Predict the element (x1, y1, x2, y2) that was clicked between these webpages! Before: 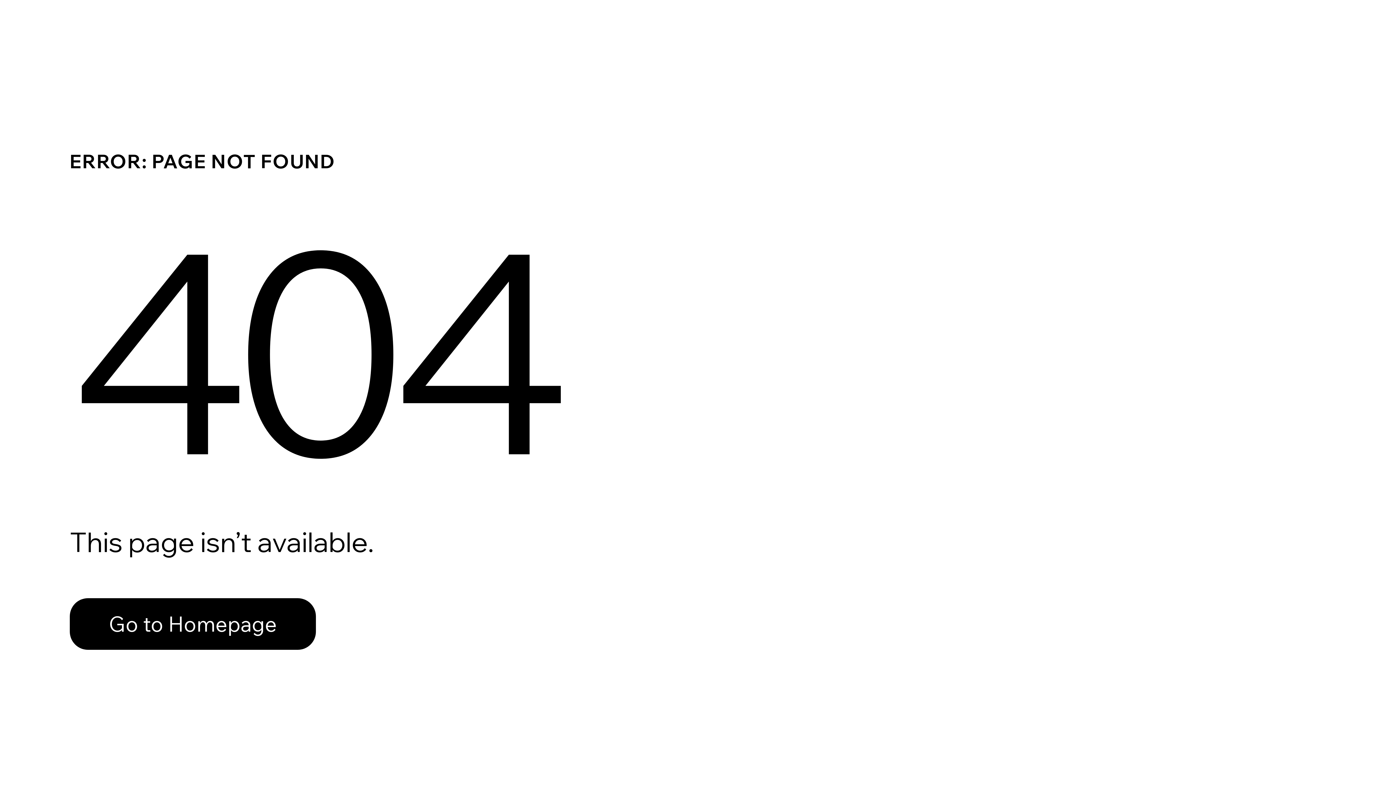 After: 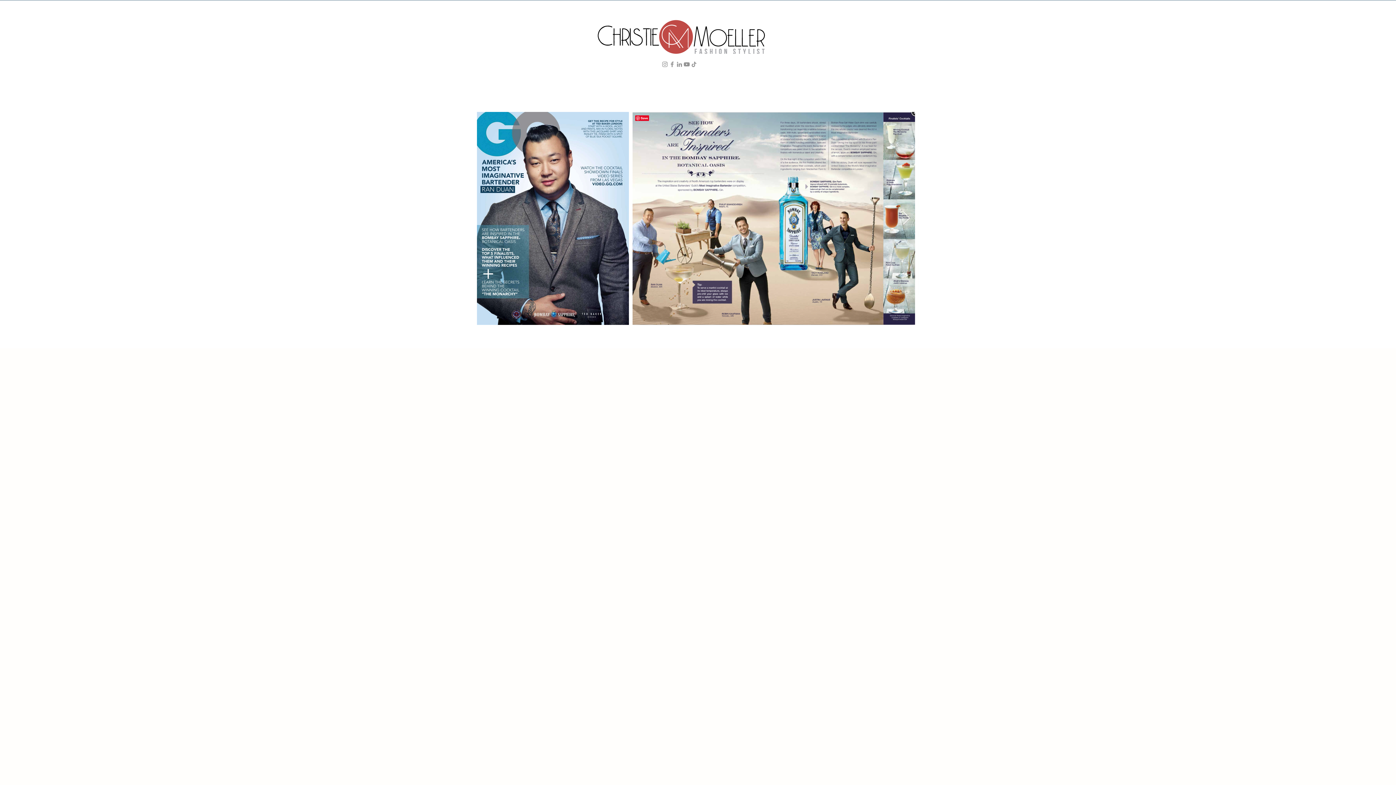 Action: label: Go to Homepage bbox: (69, 598, 316, 650)